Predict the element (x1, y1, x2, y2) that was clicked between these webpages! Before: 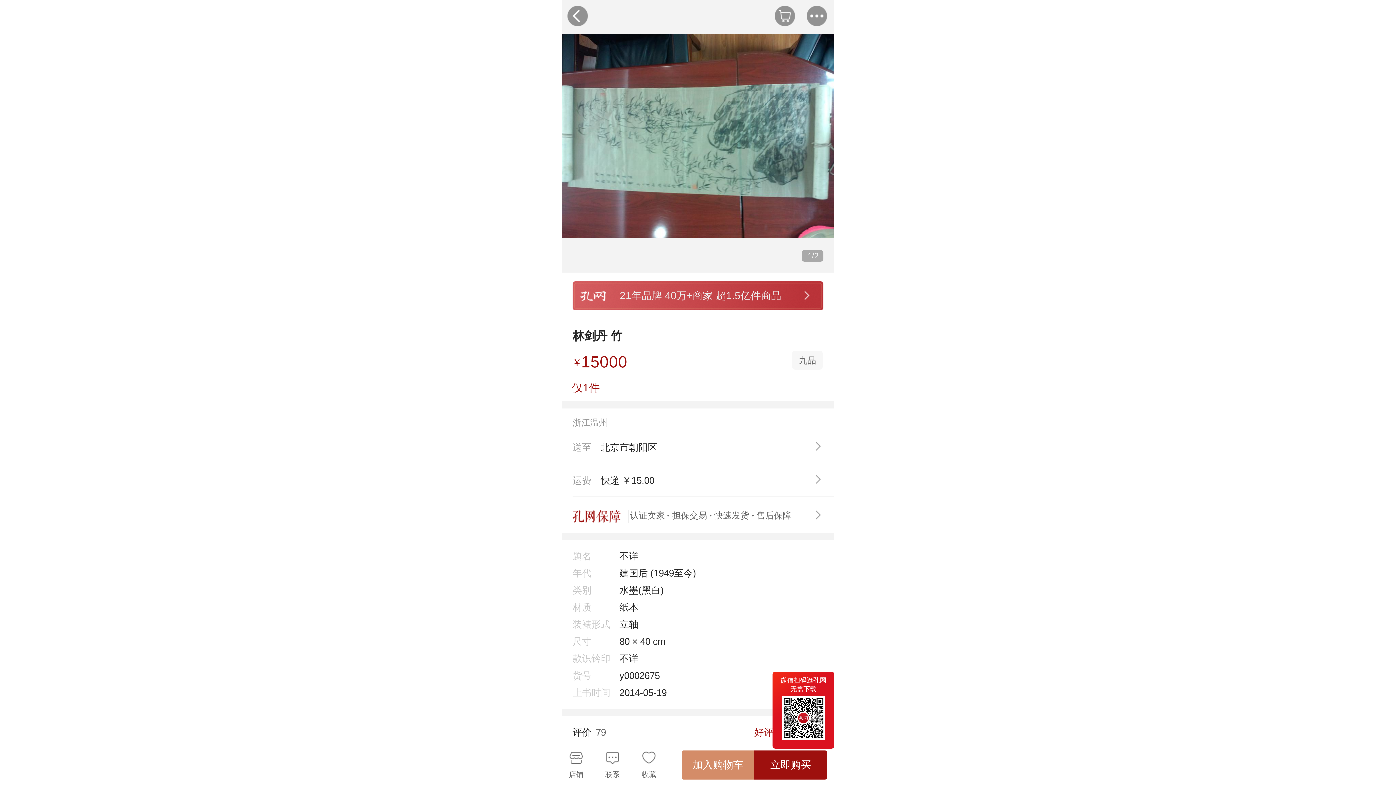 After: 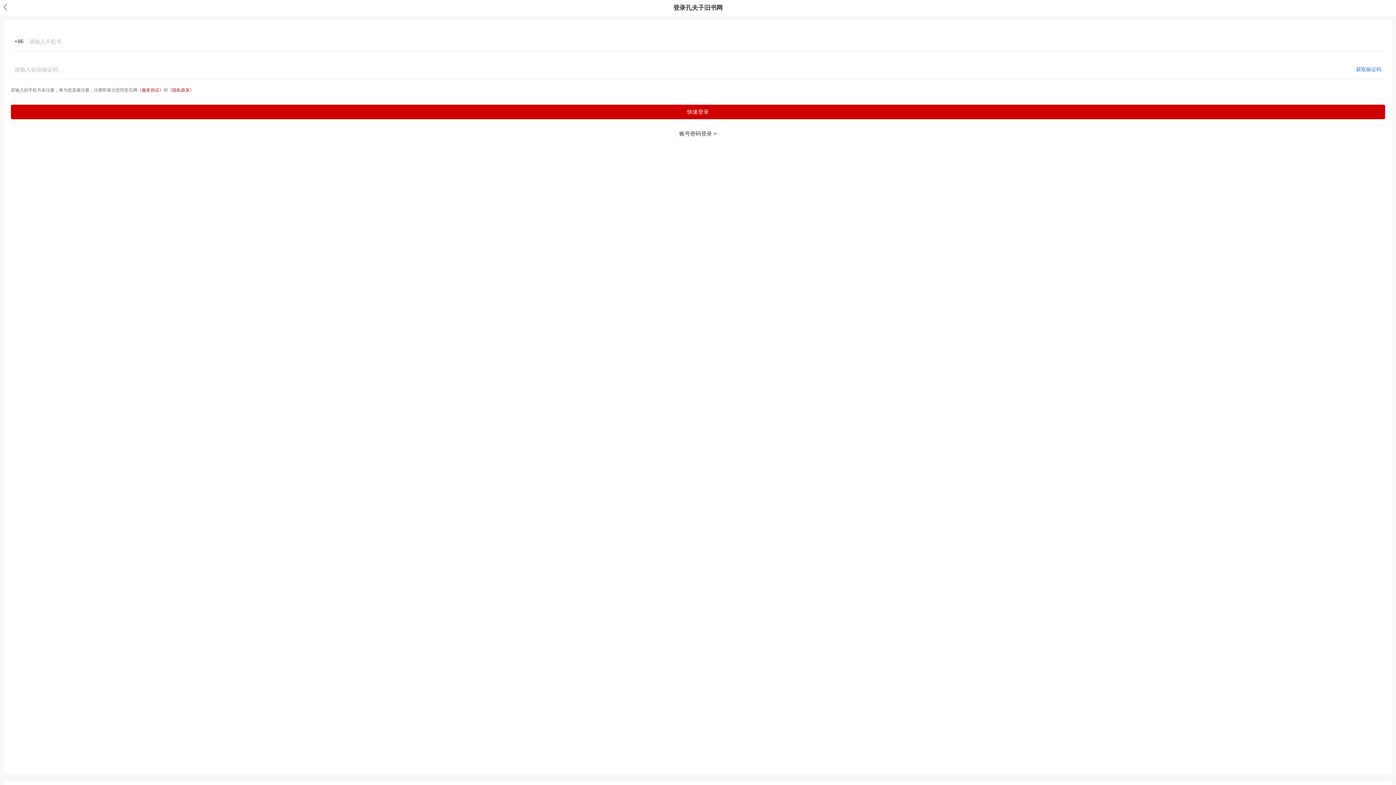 Action: label: 联系 bbox: (605, 750, 620, 780)